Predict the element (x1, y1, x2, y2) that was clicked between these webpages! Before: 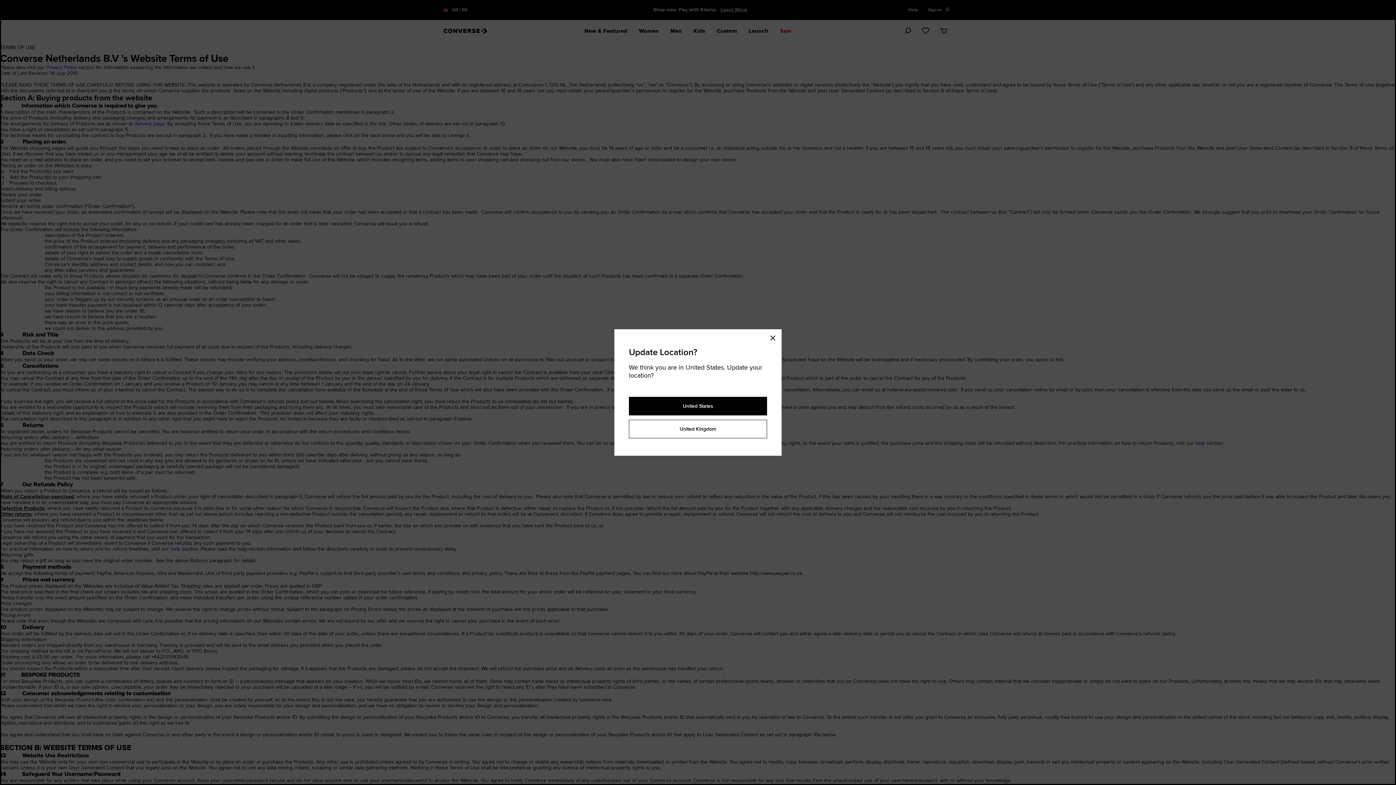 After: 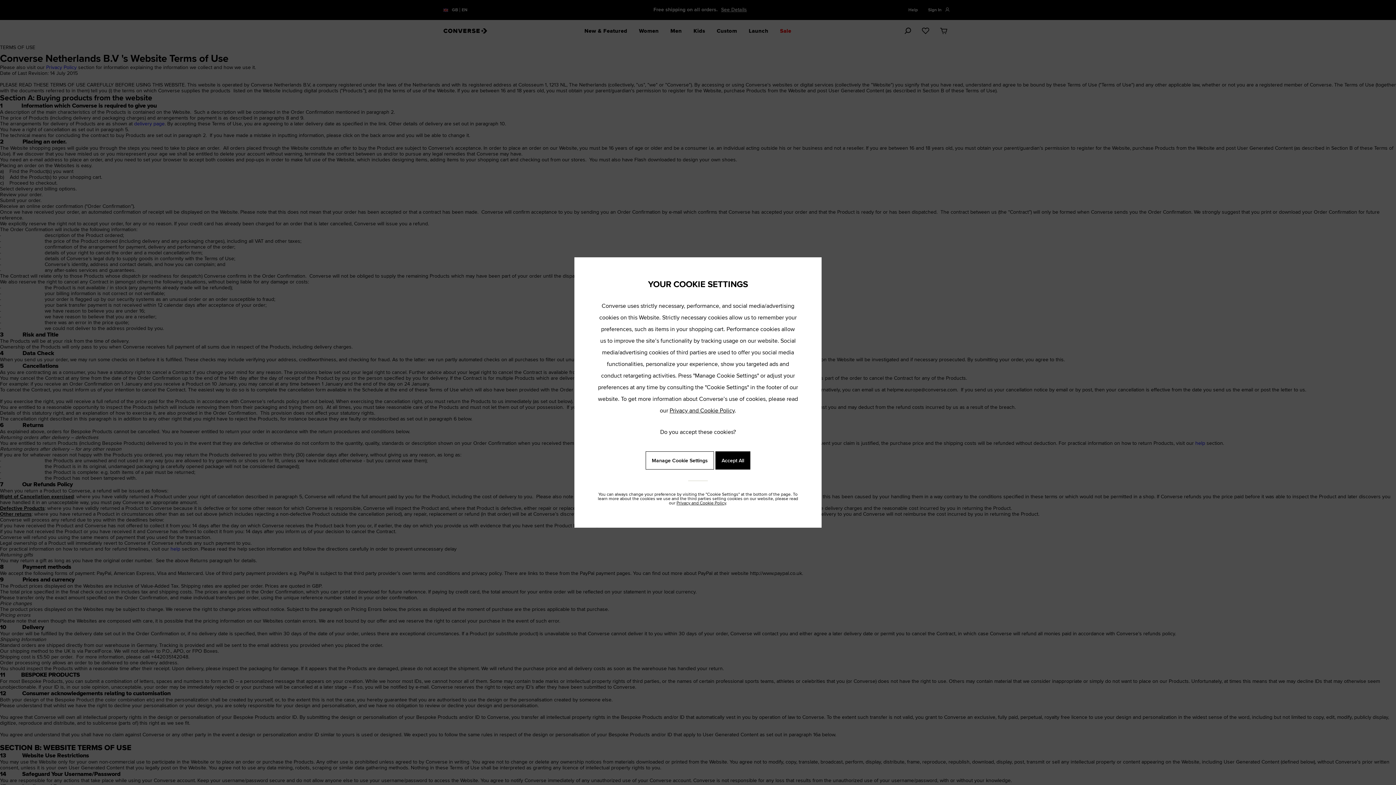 Action: label: United Kingdom bbox: (629, 420, 767, 438)